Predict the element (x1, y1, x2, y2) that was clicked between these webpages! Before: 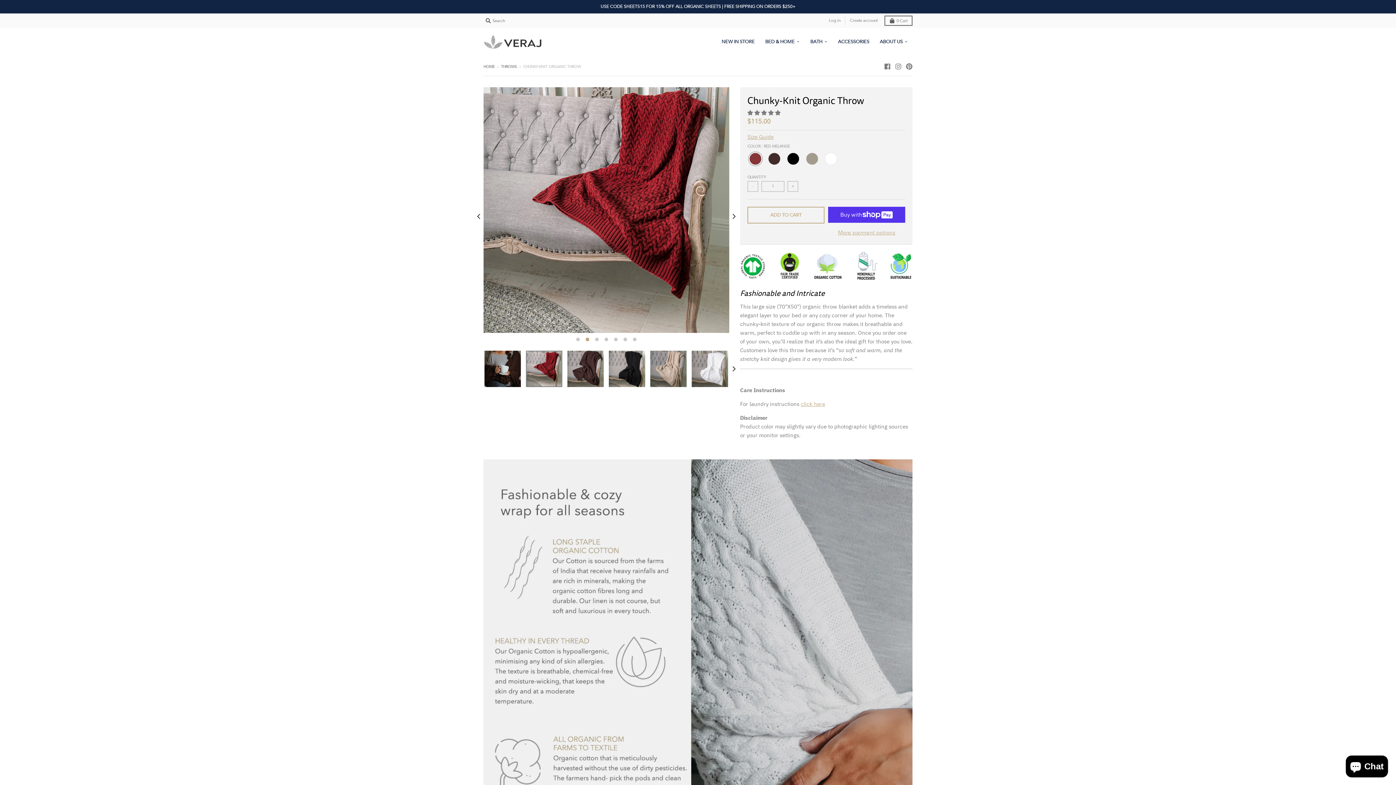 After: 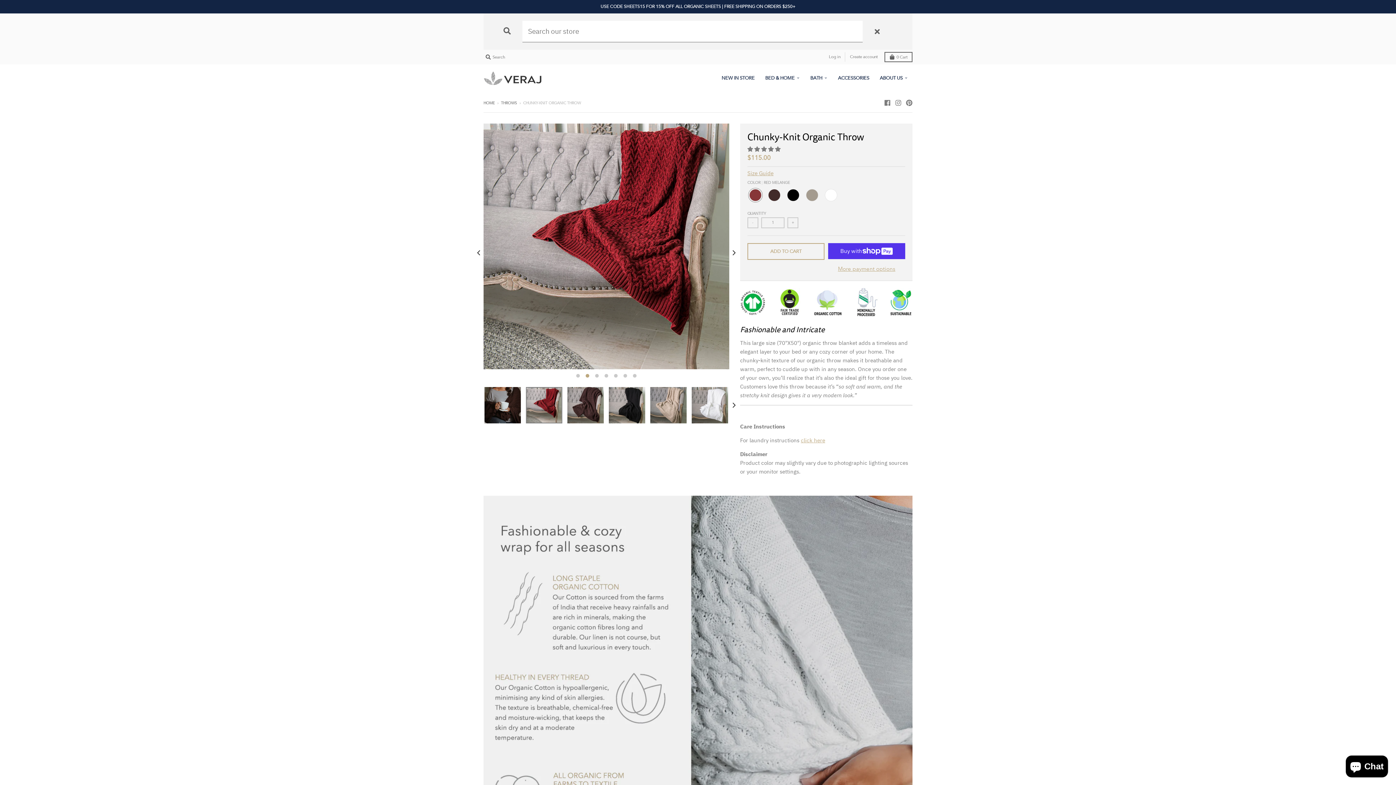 Action: label:  Search bbox: (483, 15, 507, 25)